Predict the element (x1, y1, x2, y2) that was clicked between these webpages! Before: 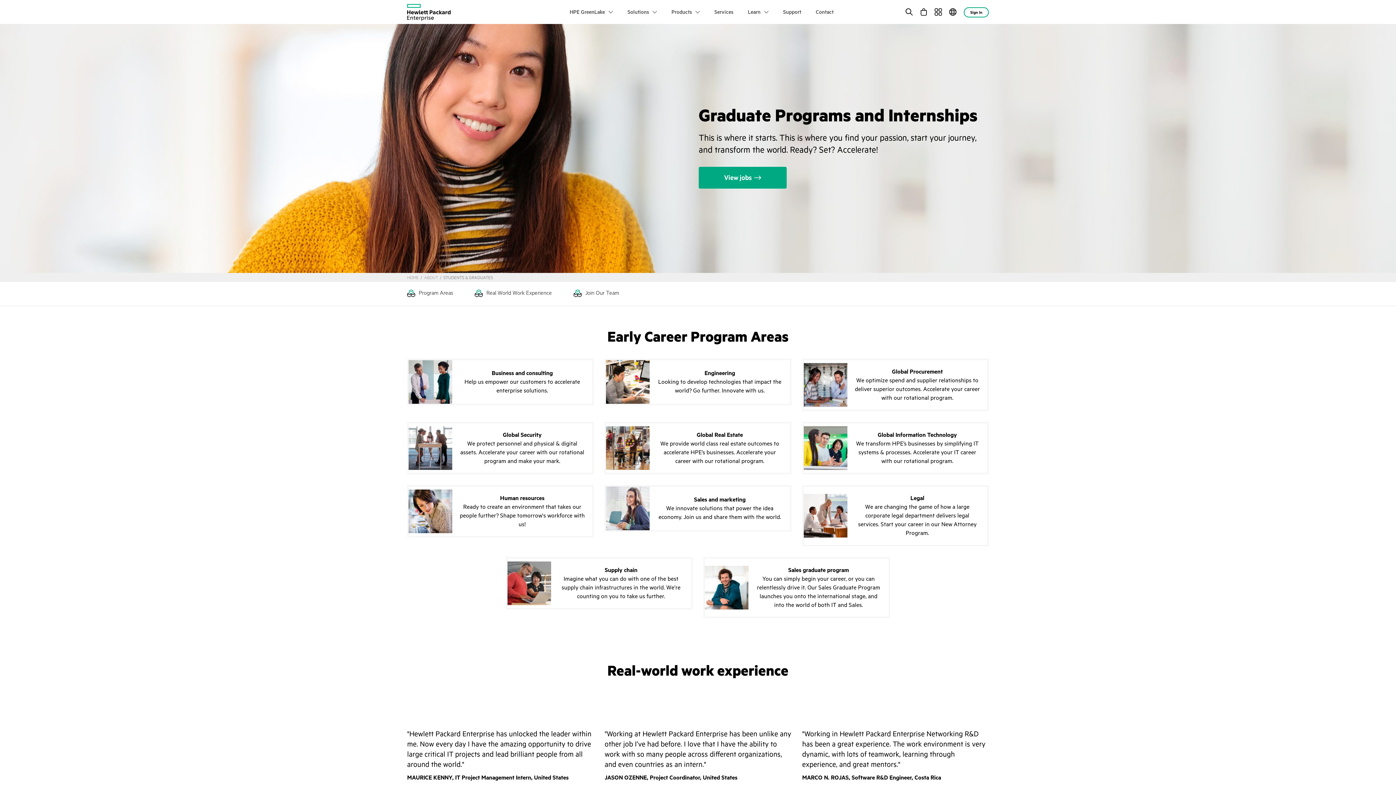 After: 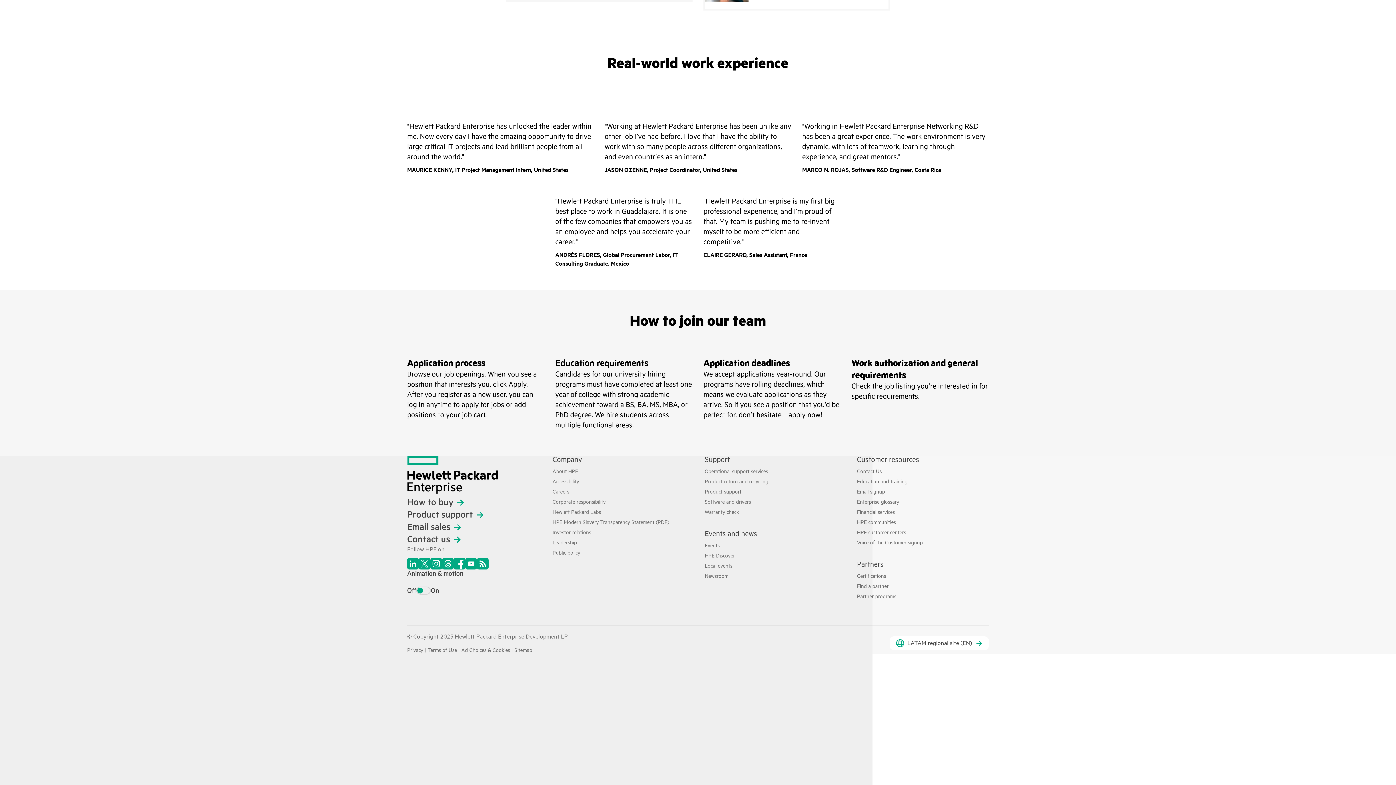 Action: bbox: (474, 282, 552, 304) label: Jump to Real World Work Experience